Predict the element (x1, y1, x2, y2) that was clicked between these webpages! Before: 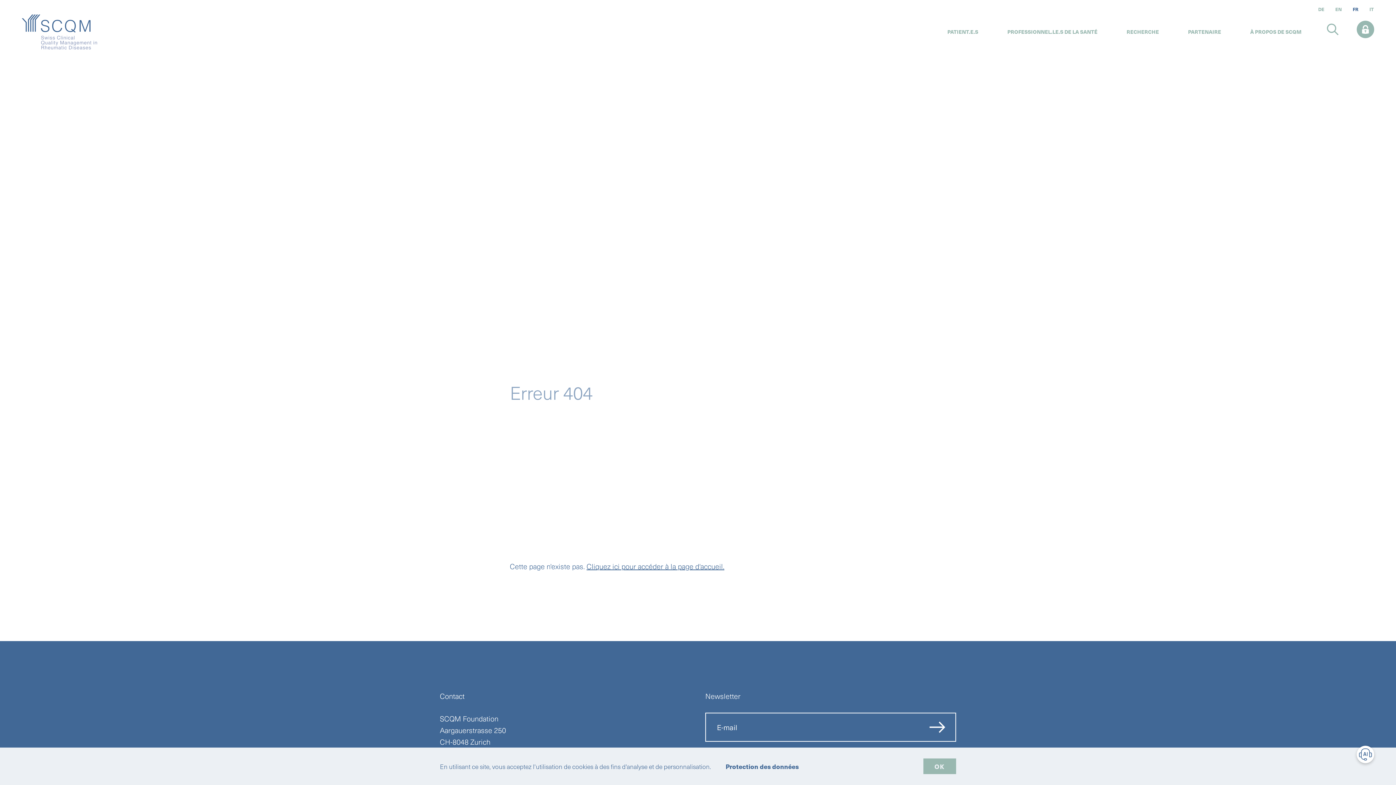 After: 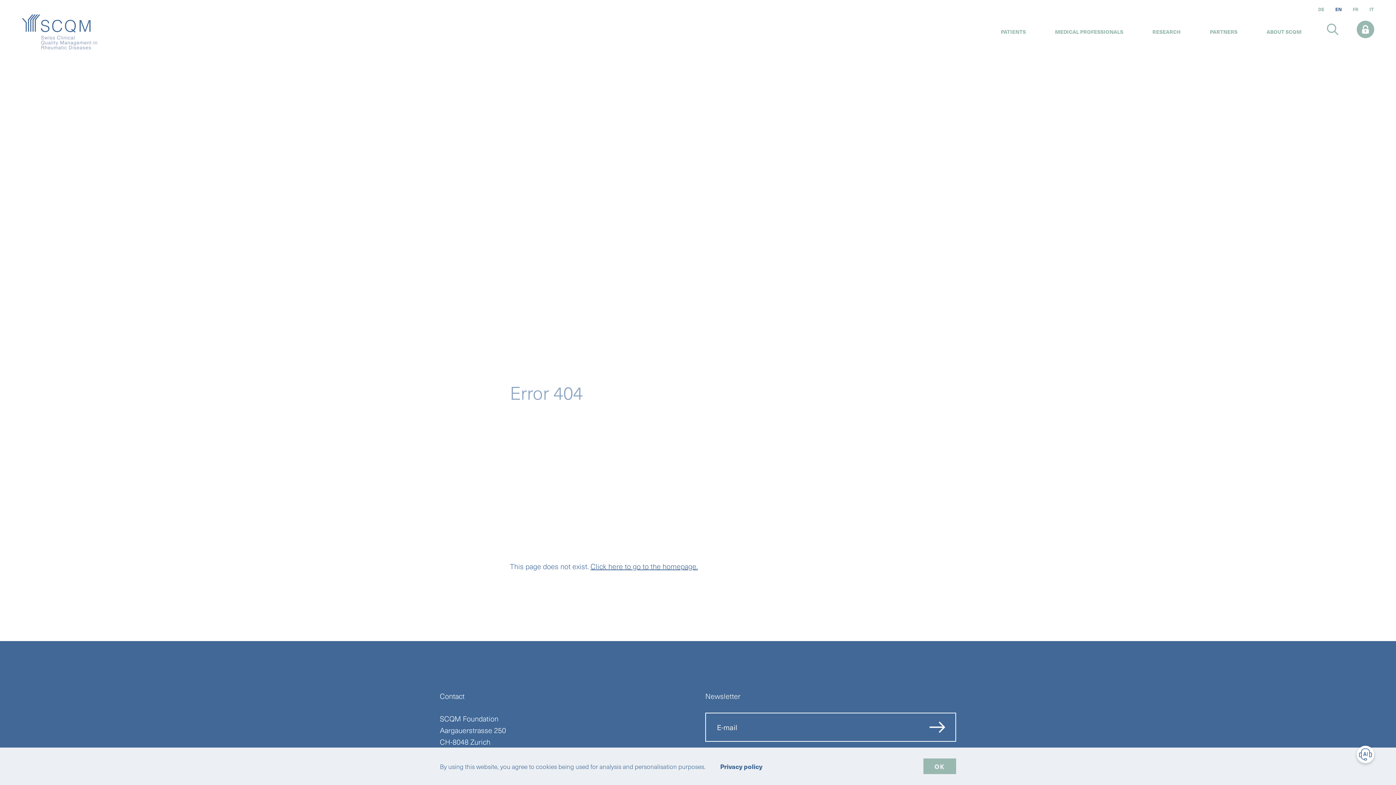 Action: label: EN bbox: (1335, 5, 1342, 12)